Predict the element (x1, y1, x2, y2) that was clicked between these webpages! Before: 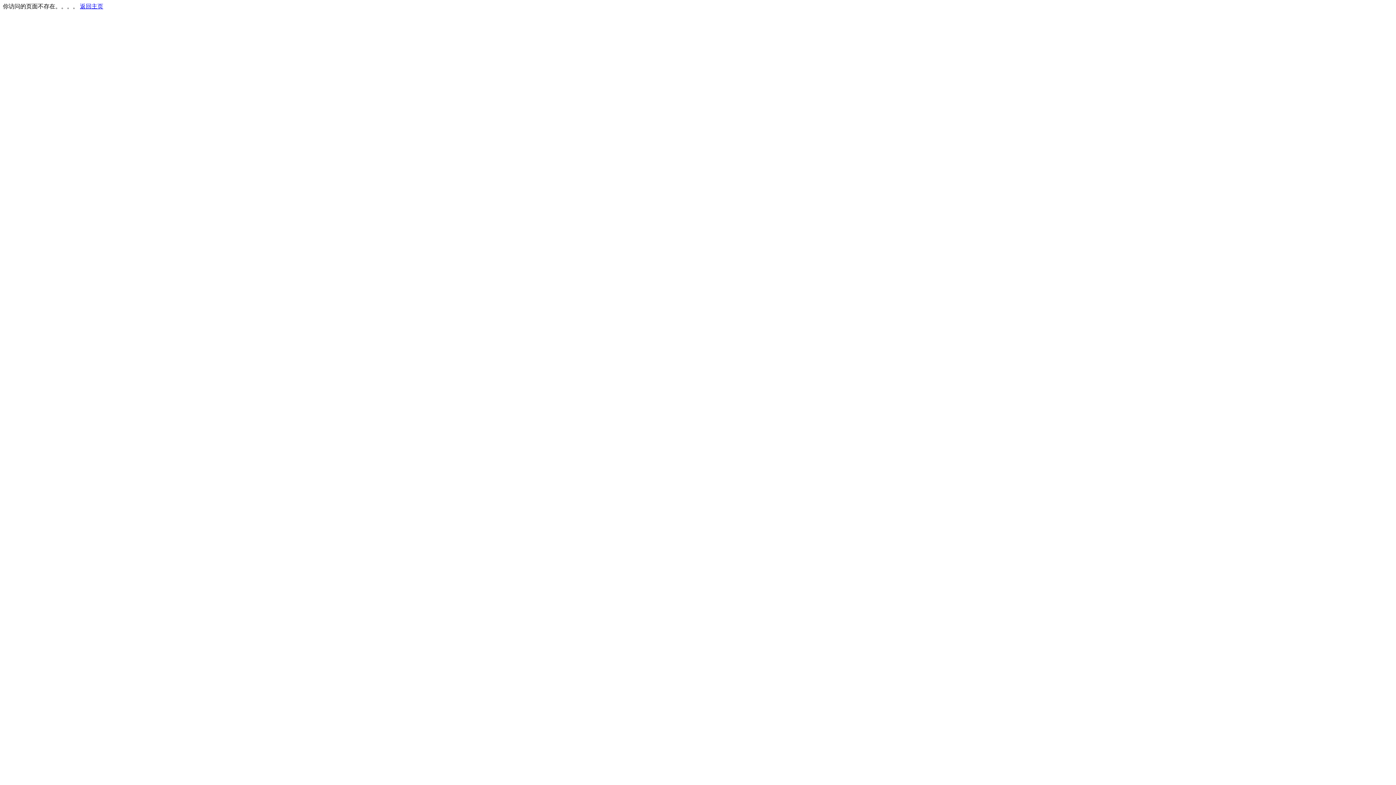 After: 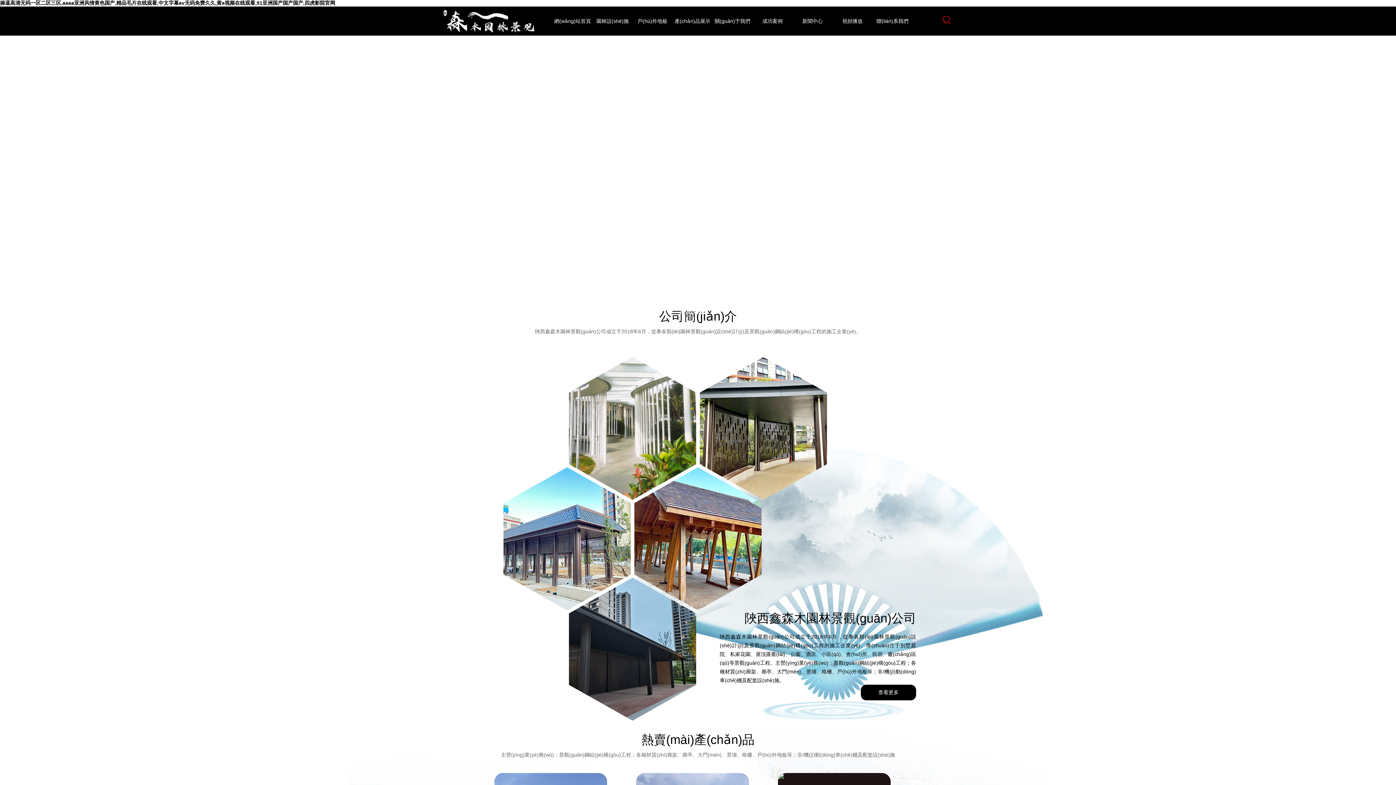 Action: label: 返回主页 bbox: (80, 3, 103, 9)